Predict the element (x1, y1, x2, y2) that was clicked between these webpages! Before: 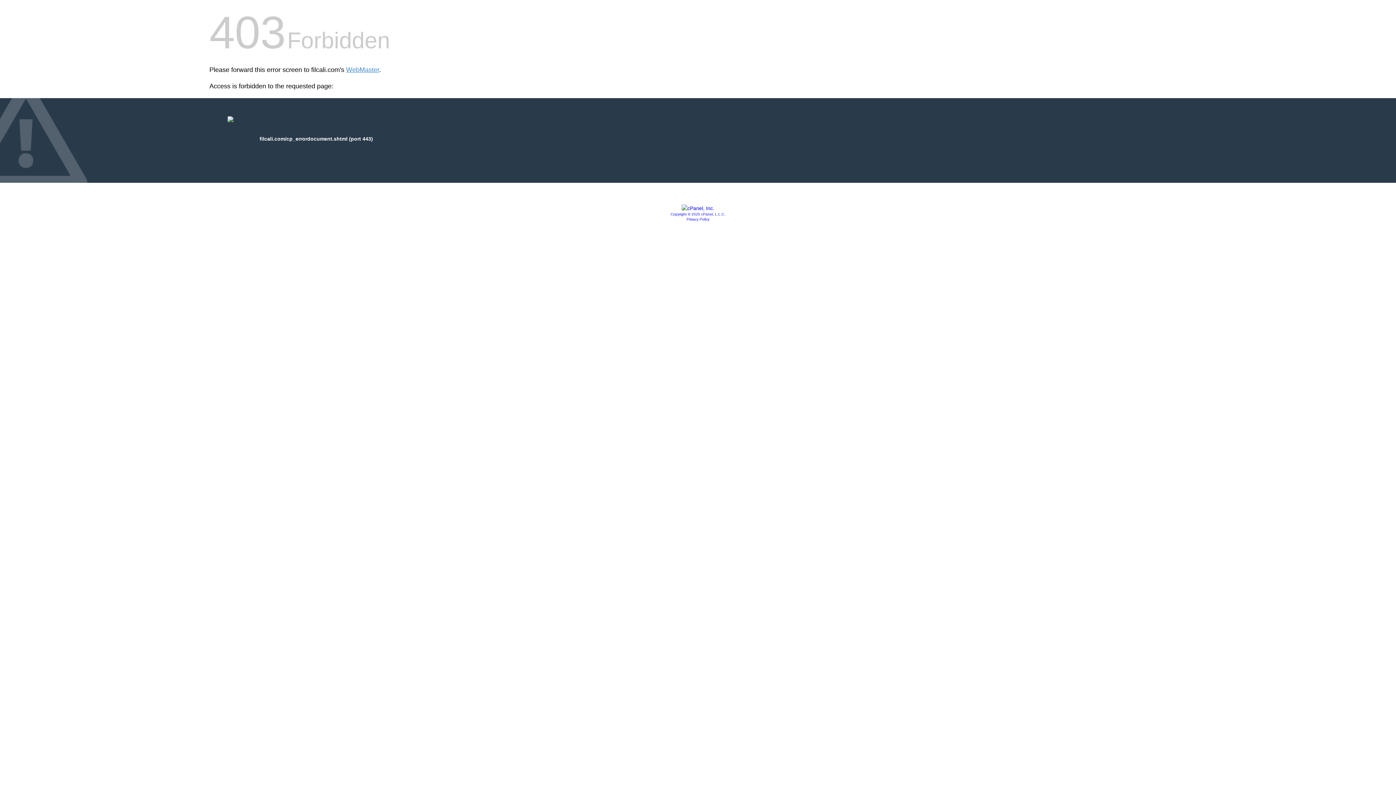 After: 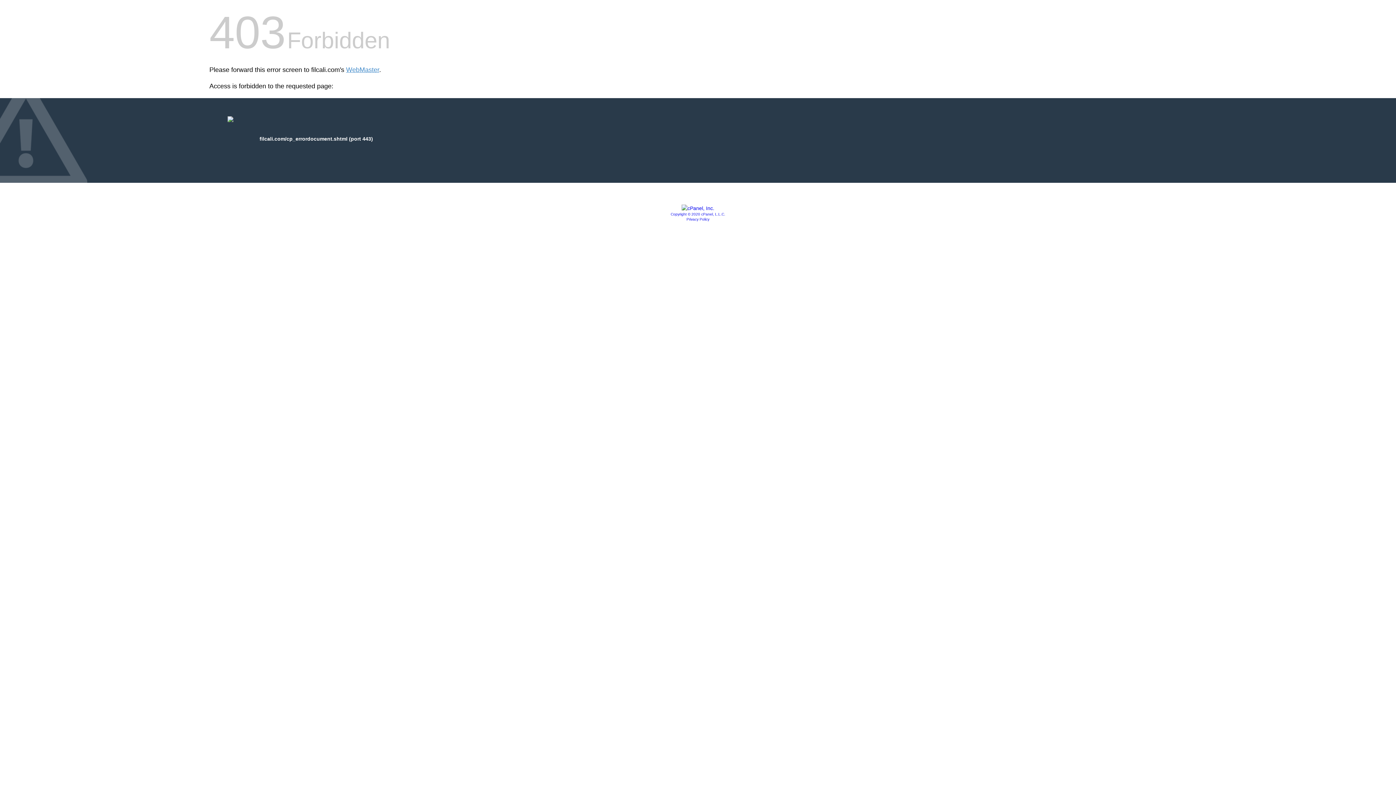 Action: label: Copyright © 2020 cPanel, L.L.C. bbox: (670, 212, 725, 216)